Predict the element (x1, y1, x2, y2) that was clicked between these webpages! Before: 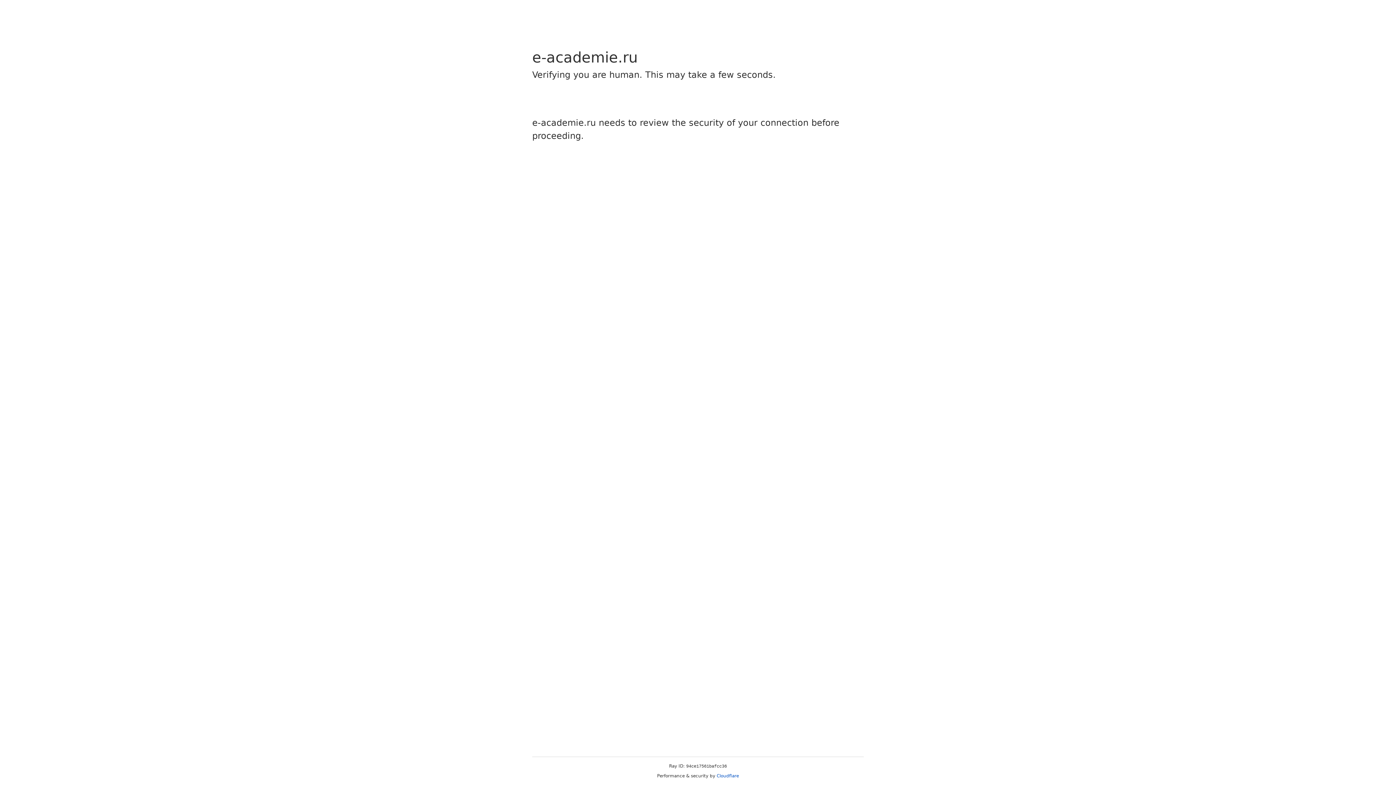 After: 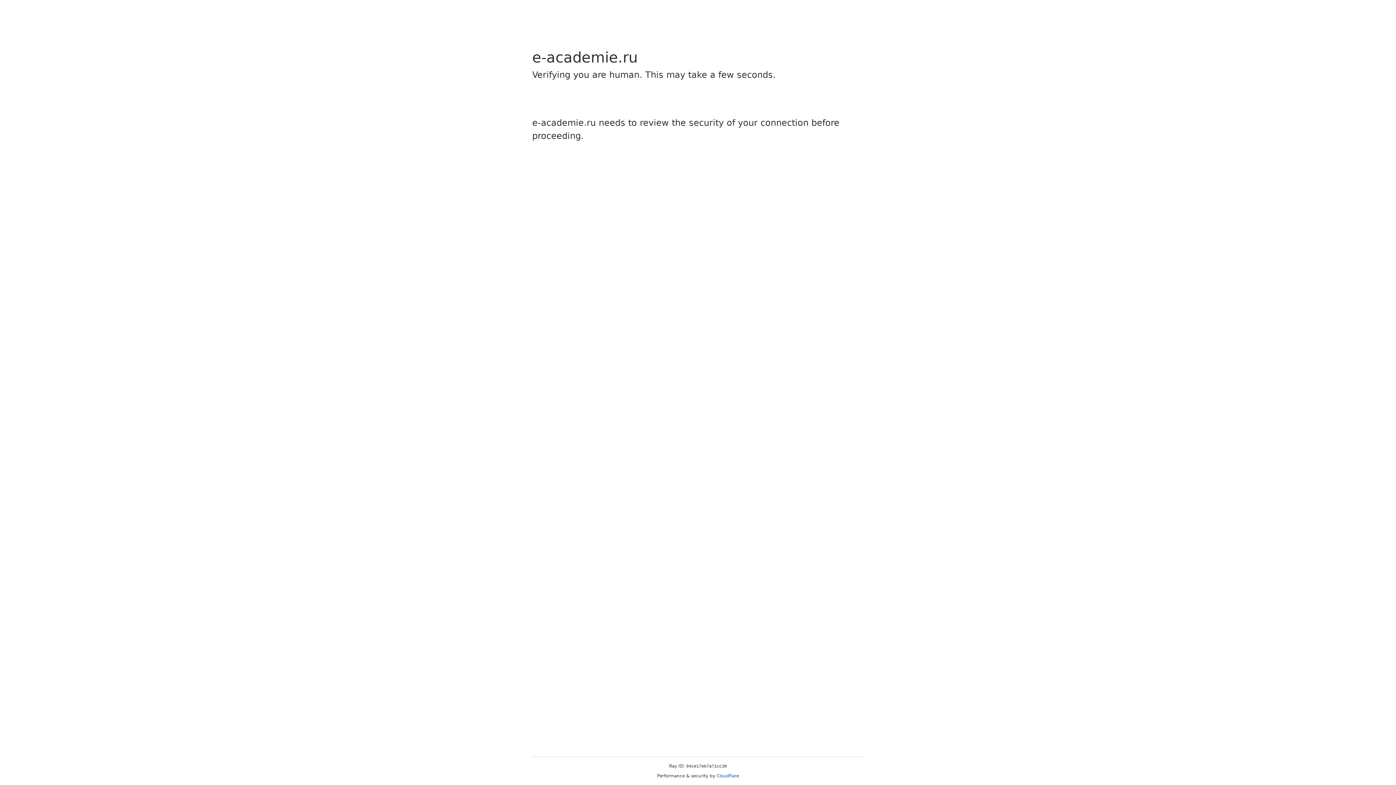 Action: label: Cloudflare bbox: (716, 773, 739, 778)